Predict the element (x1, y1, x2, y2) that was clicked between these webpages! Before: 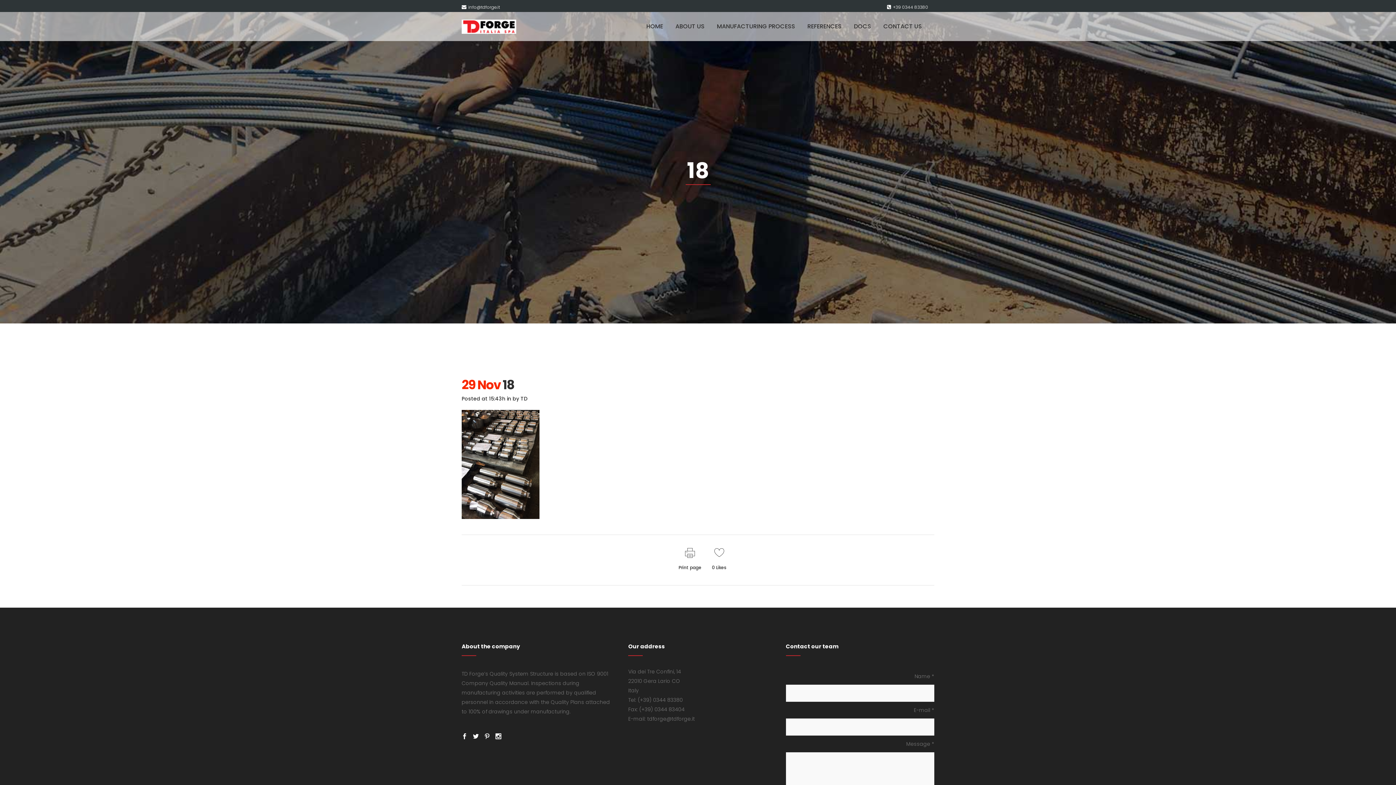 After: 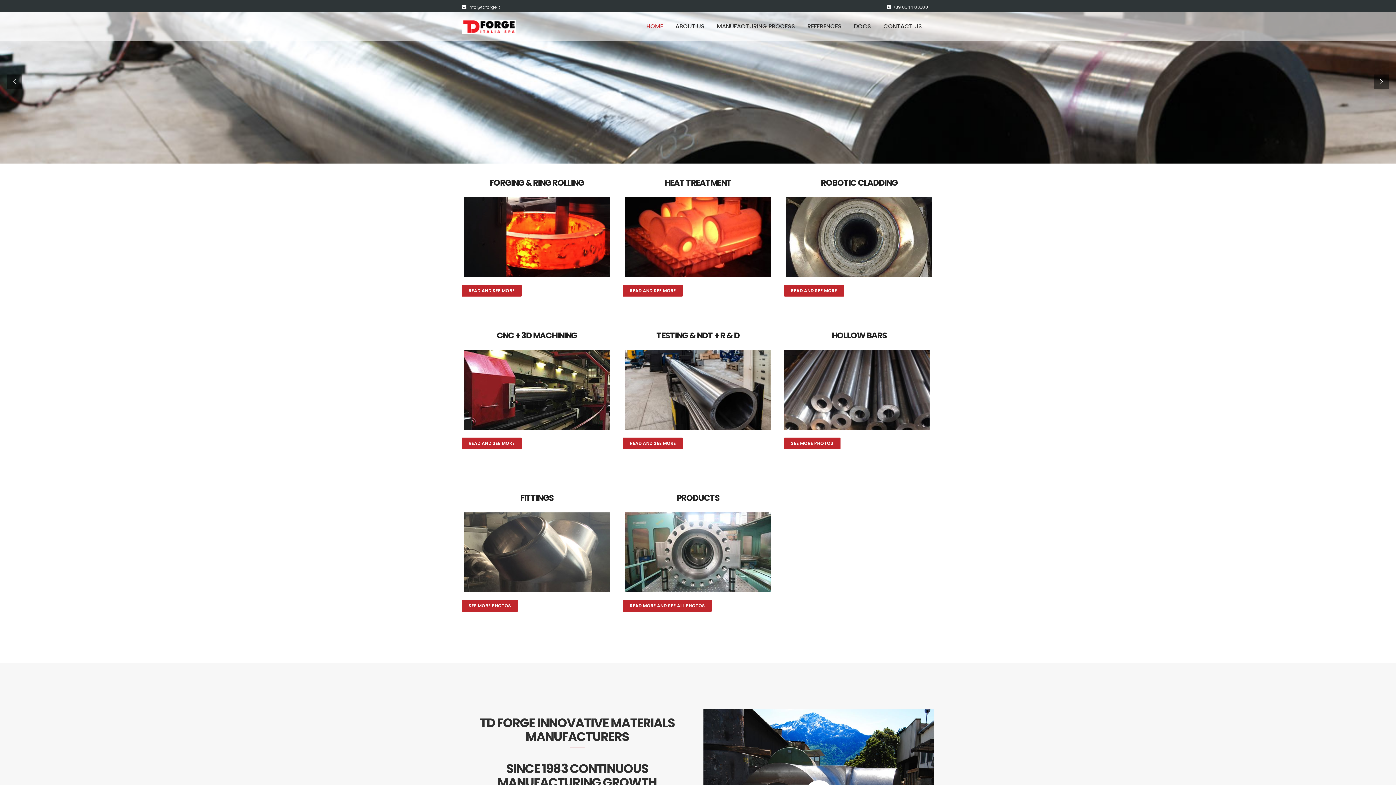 Action: label: HOME bbox: (640, 12, 669, 41)